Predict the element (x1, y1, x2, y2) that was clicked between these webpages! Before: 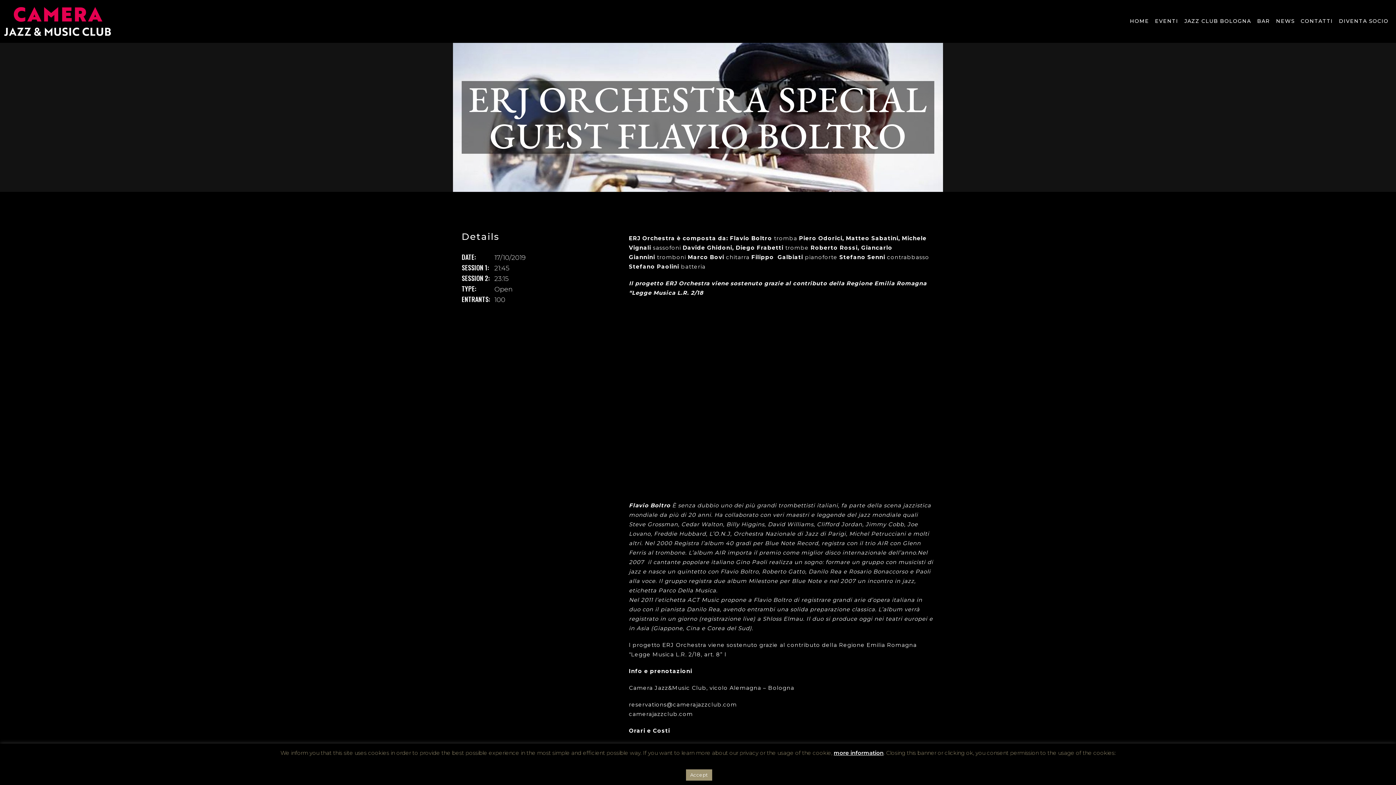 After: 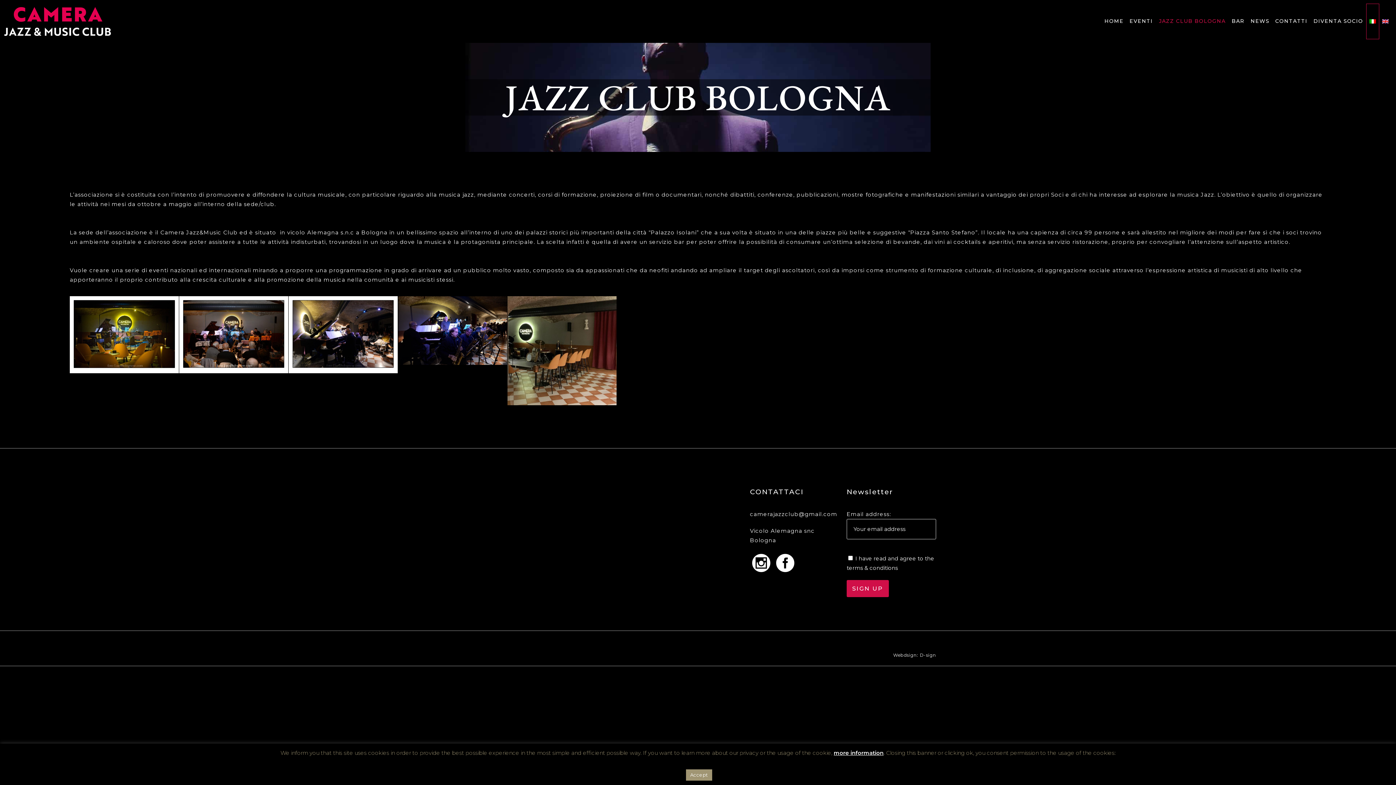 Action: bbox: (1181, 3, 1254, 39) label: JAZZ CLUB BOLOGNA